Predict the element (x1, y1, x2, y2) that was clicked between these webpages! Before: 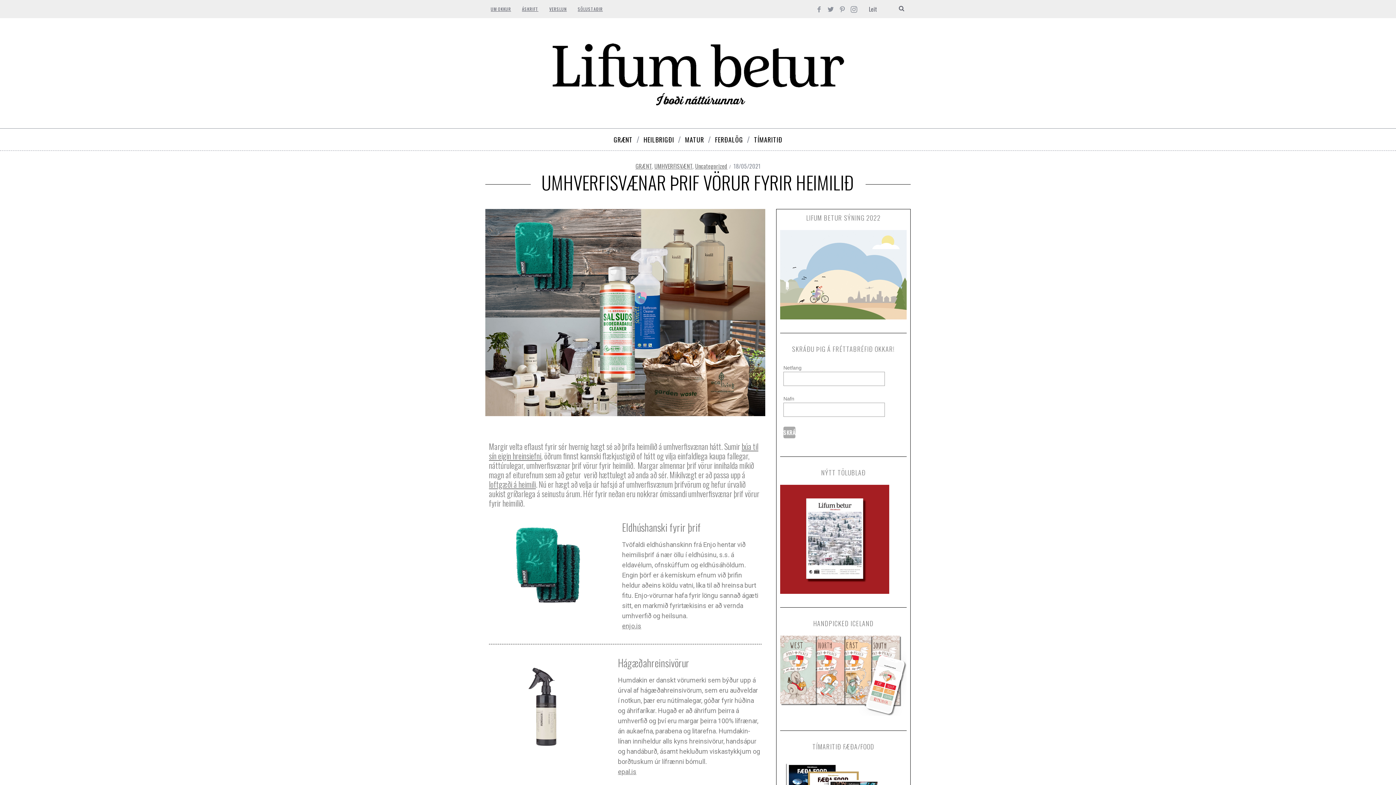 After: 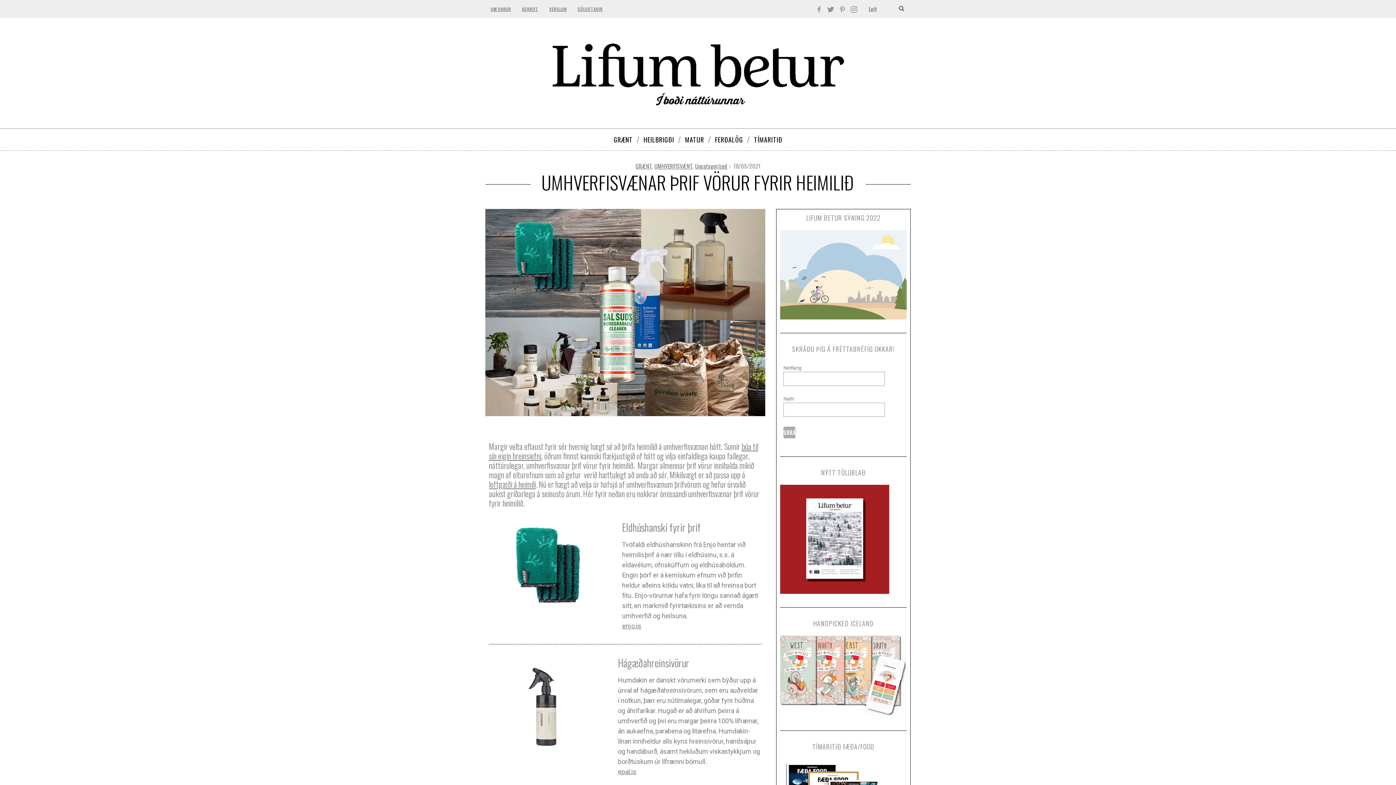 Action: bbox: (825, 3, 836, 15)